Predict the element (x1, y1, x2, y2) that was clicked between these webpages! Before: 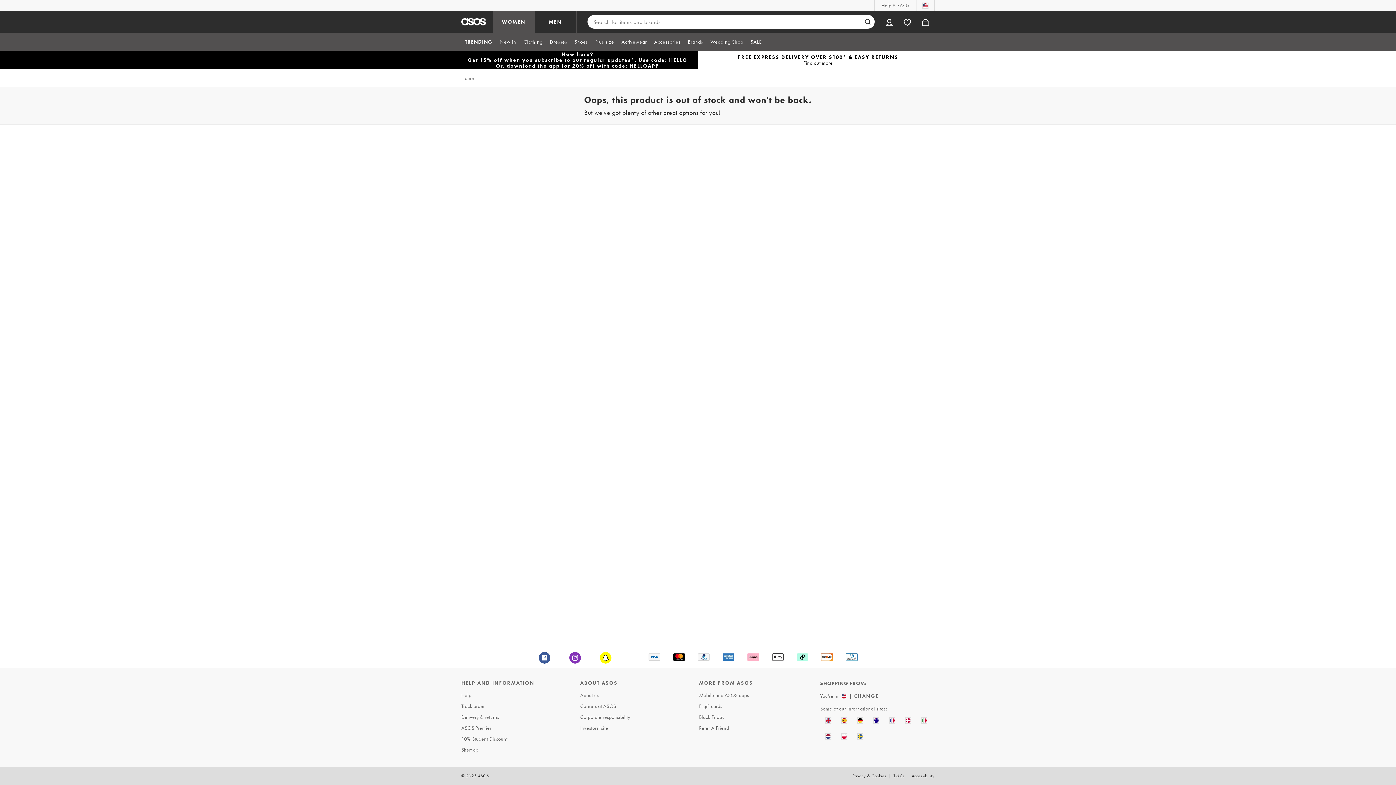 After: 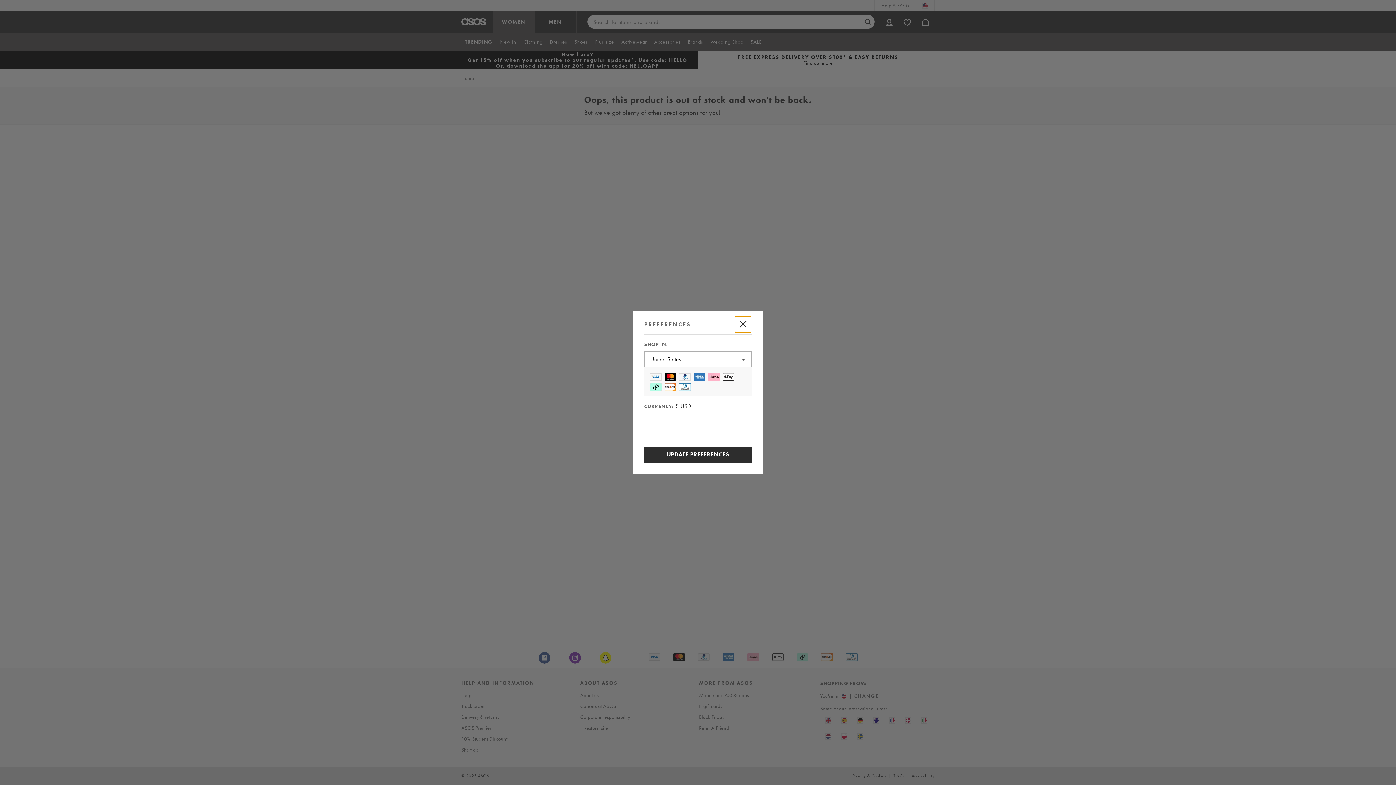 Action: label: You're in United States Change bbox: (916, 0, 934, 10)